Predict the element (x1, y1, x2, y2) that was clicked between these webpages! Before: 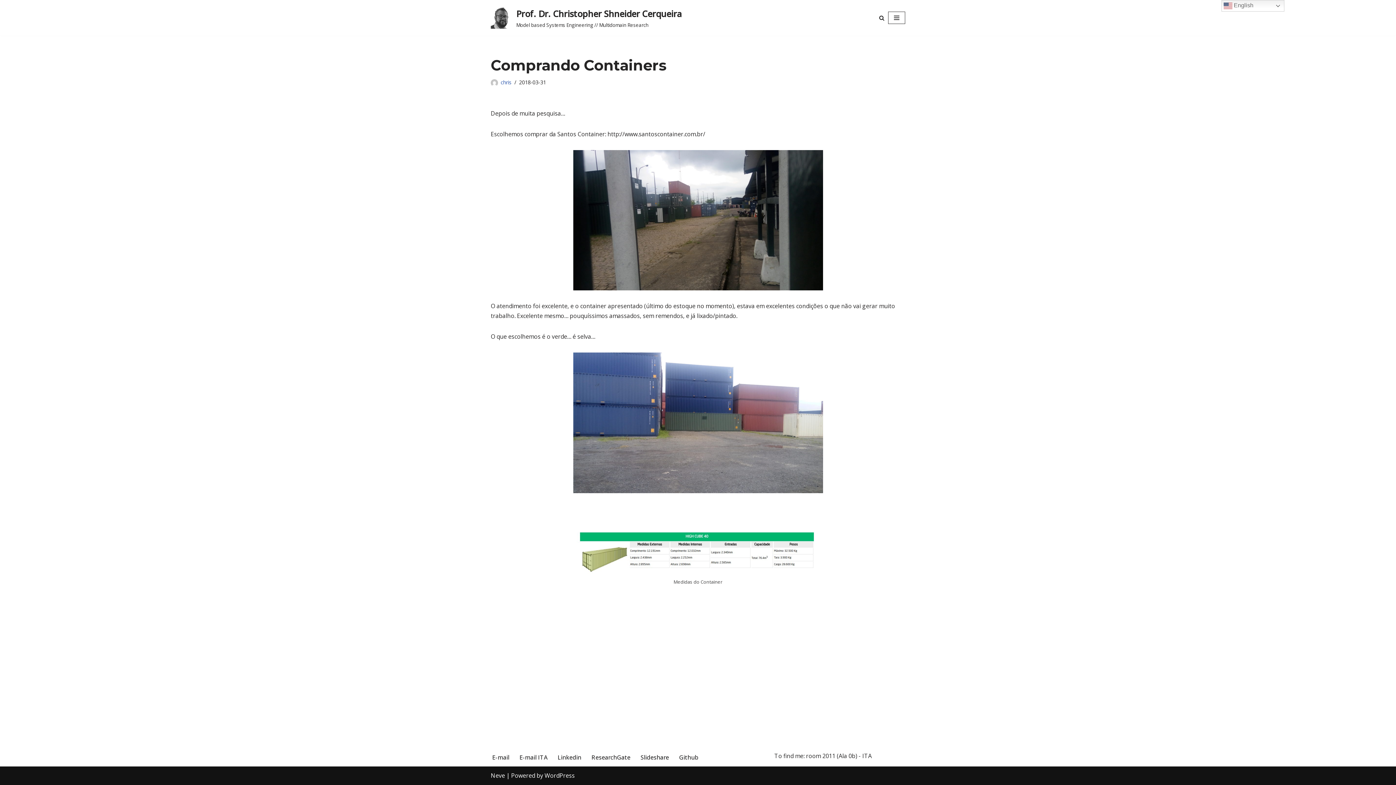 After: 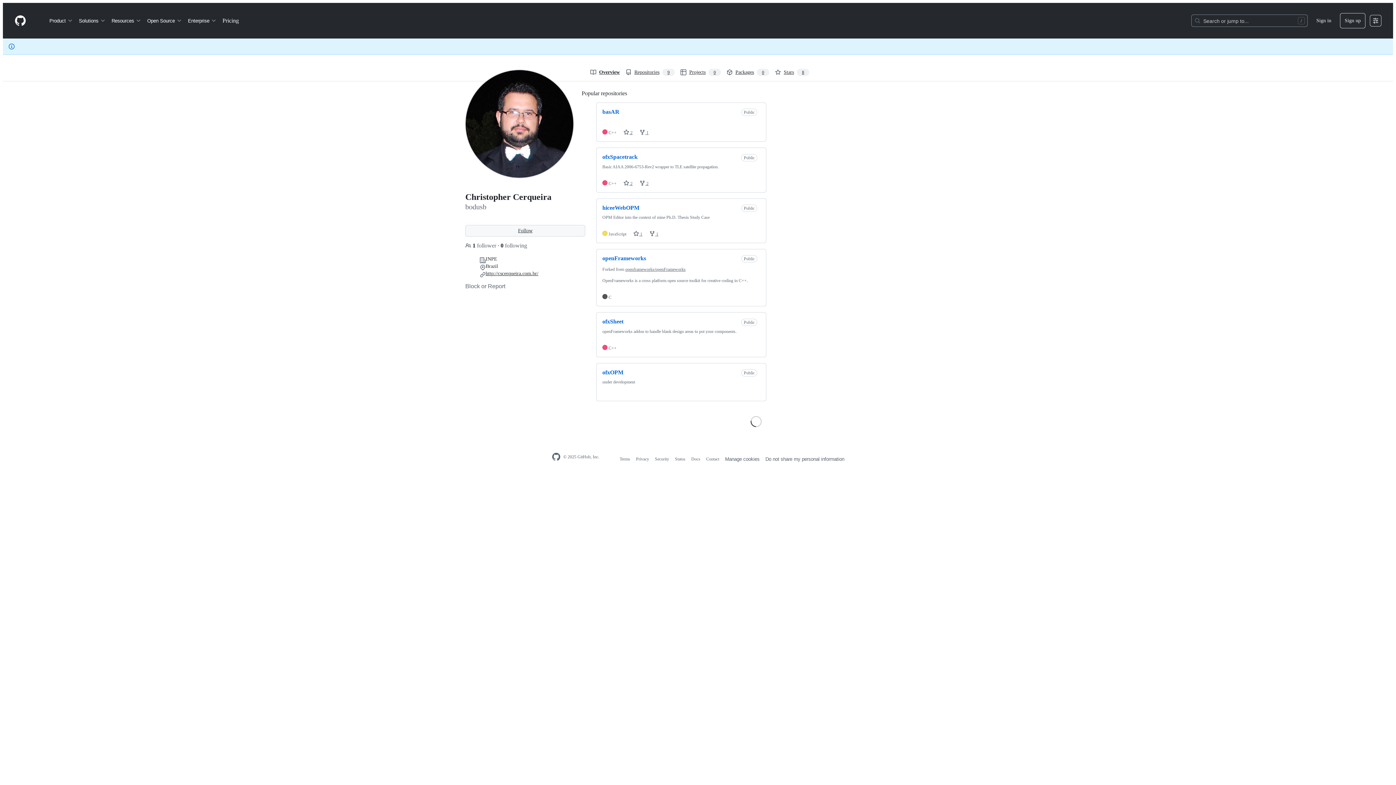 Action: label: Github bbox: (679, 753, 698, 762)